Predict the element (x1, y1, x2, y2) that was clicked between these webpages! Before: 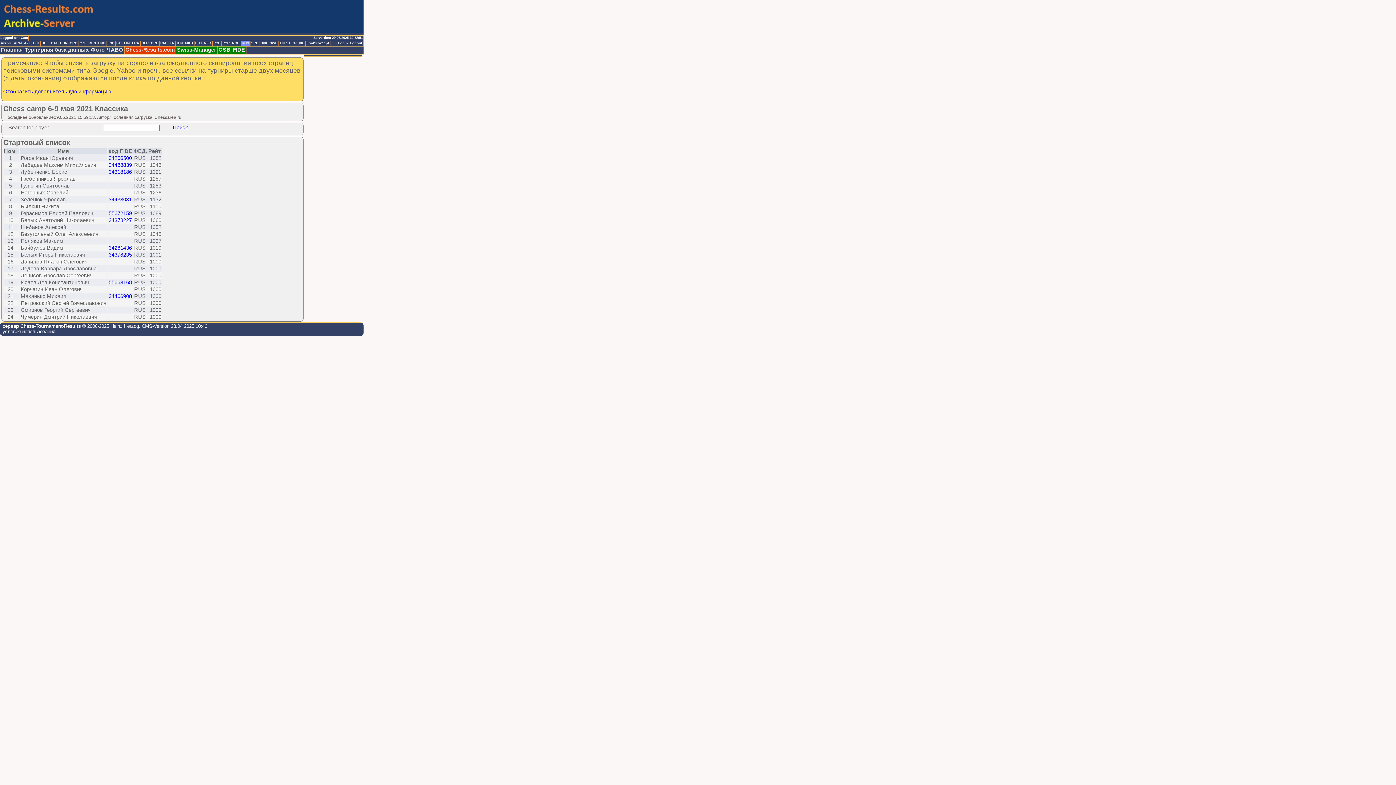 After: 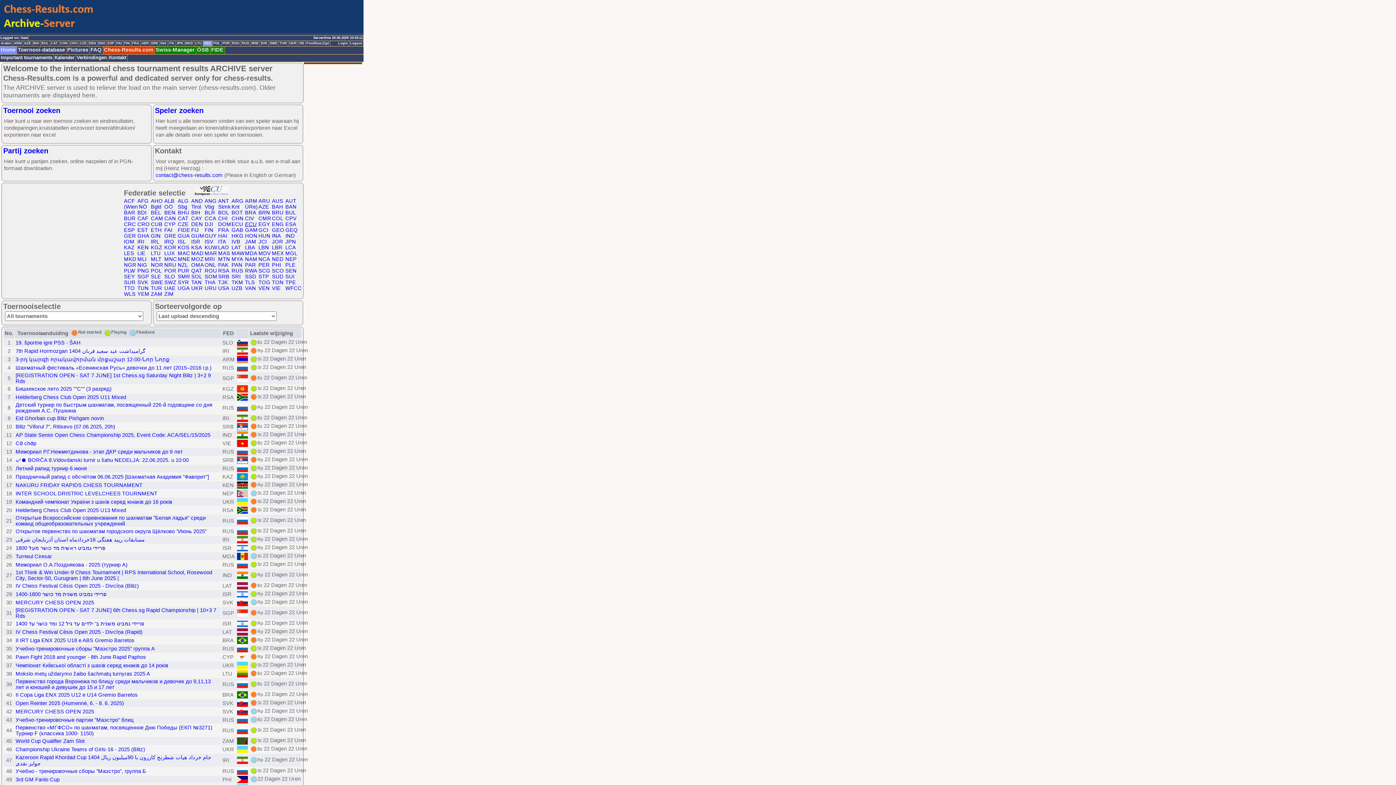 Action: bbox: (203, 41, 212, 46) label: NED